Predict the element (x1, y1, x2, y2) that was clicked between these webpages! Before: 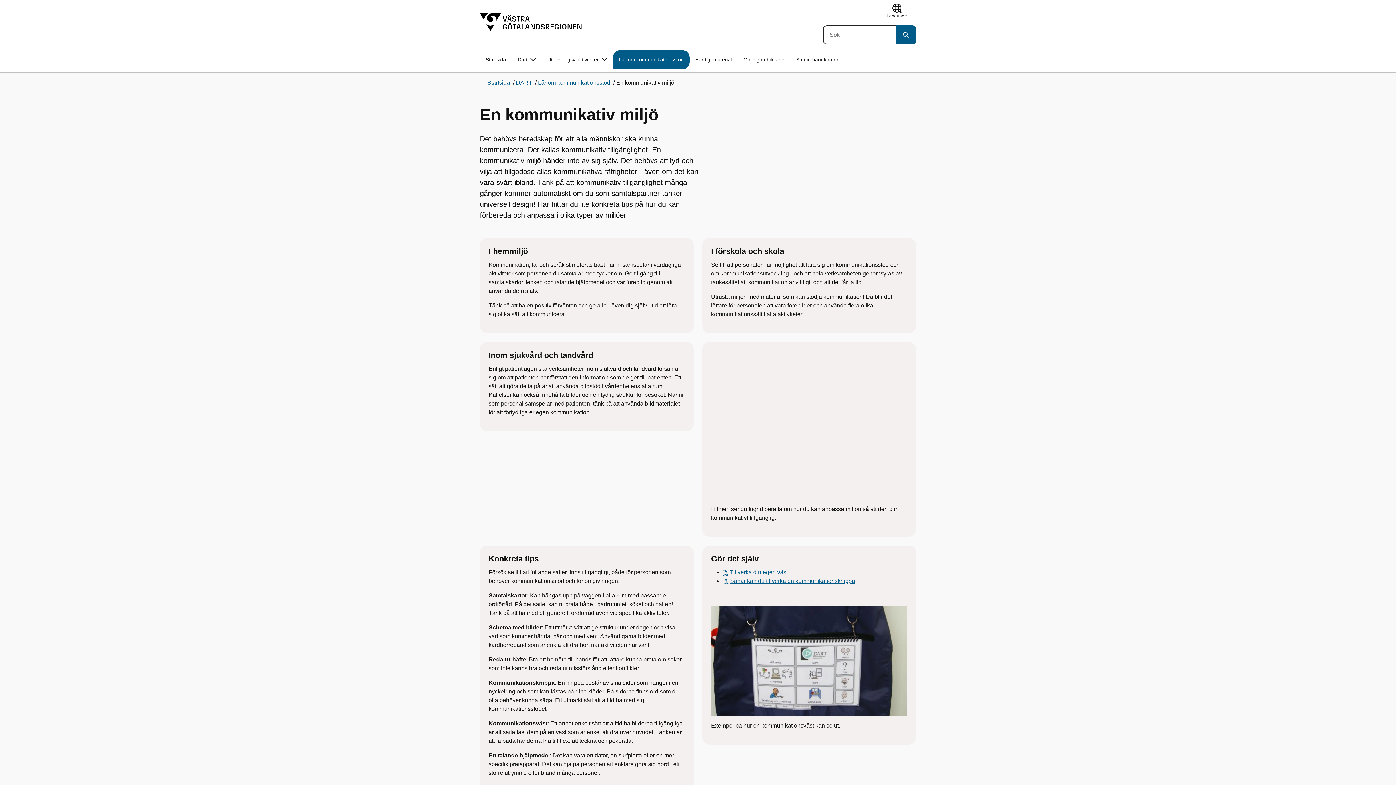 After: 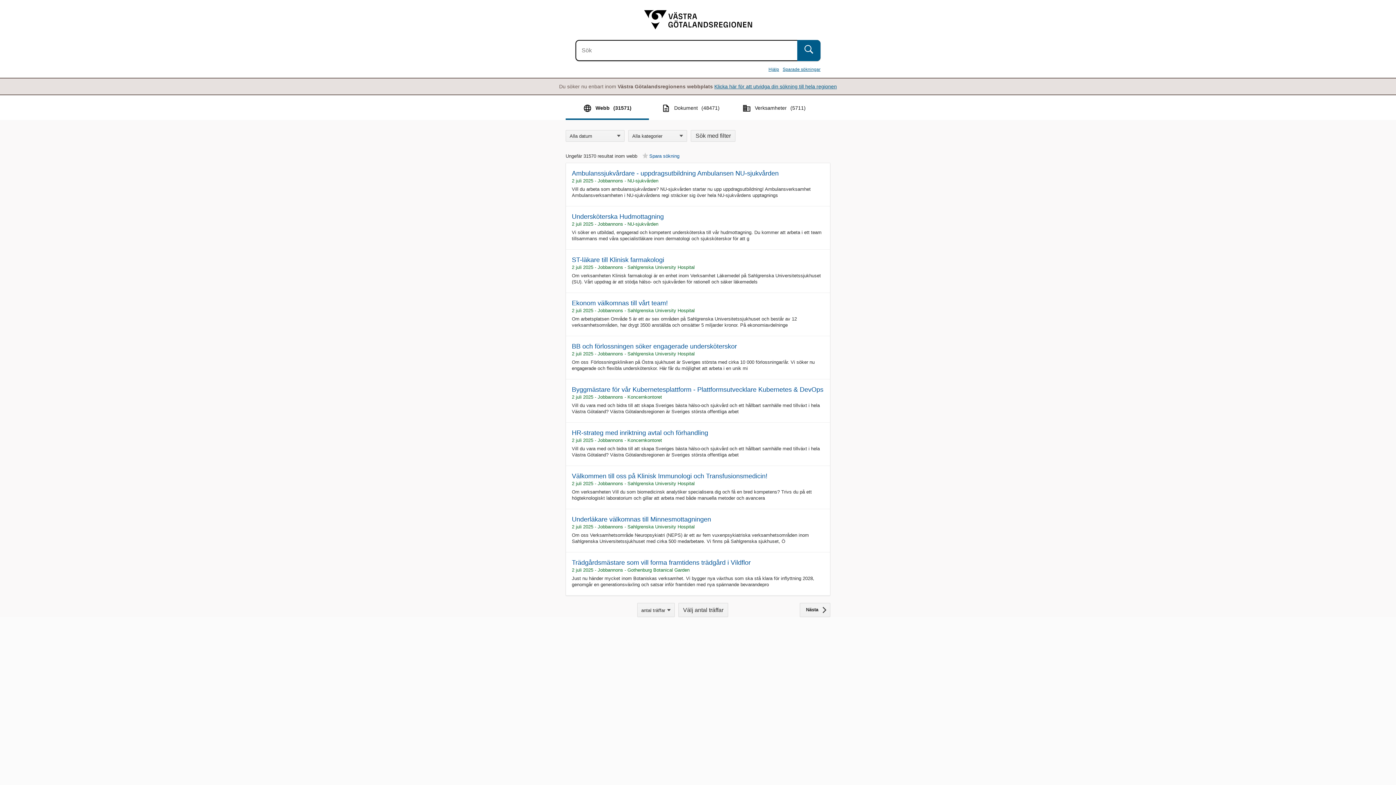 Action: bbox: (896, 25, 916, 44)